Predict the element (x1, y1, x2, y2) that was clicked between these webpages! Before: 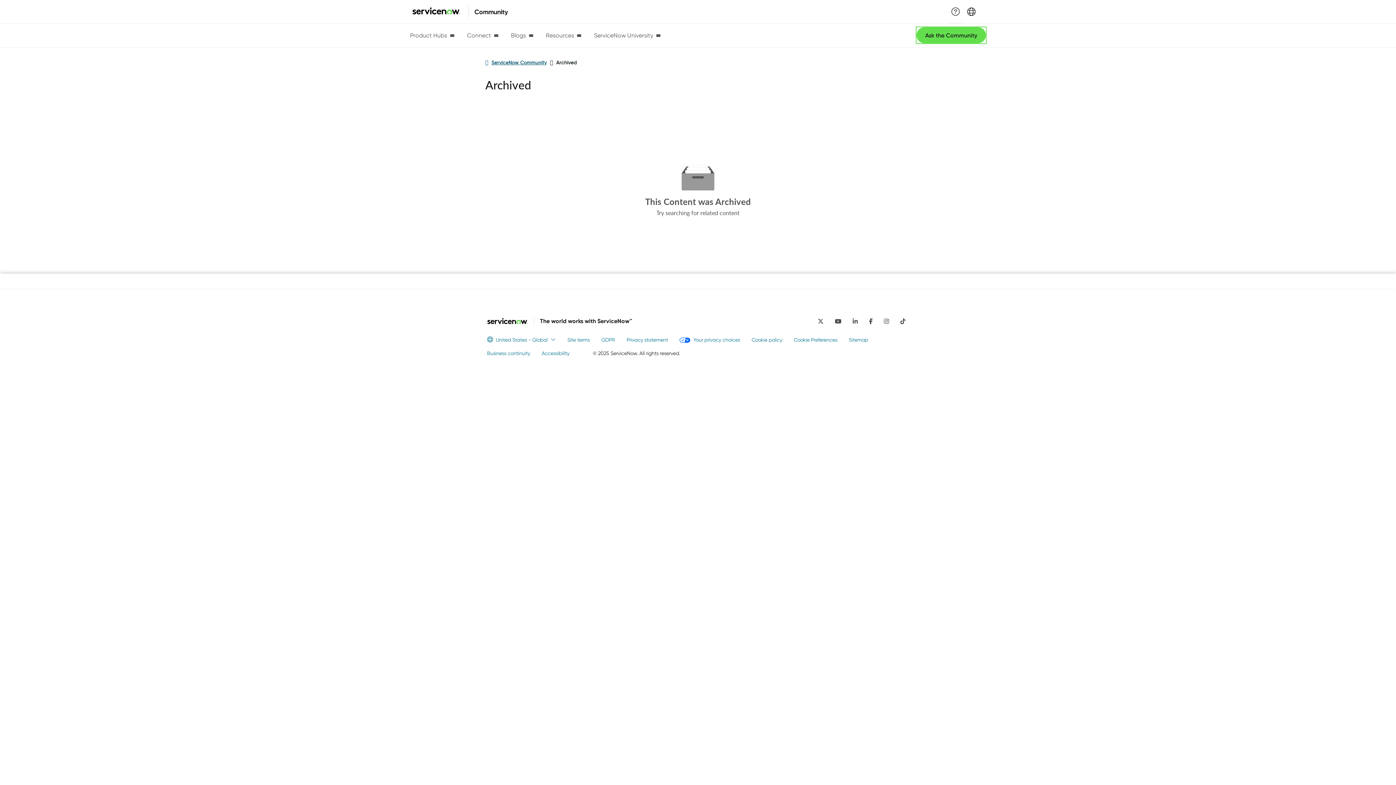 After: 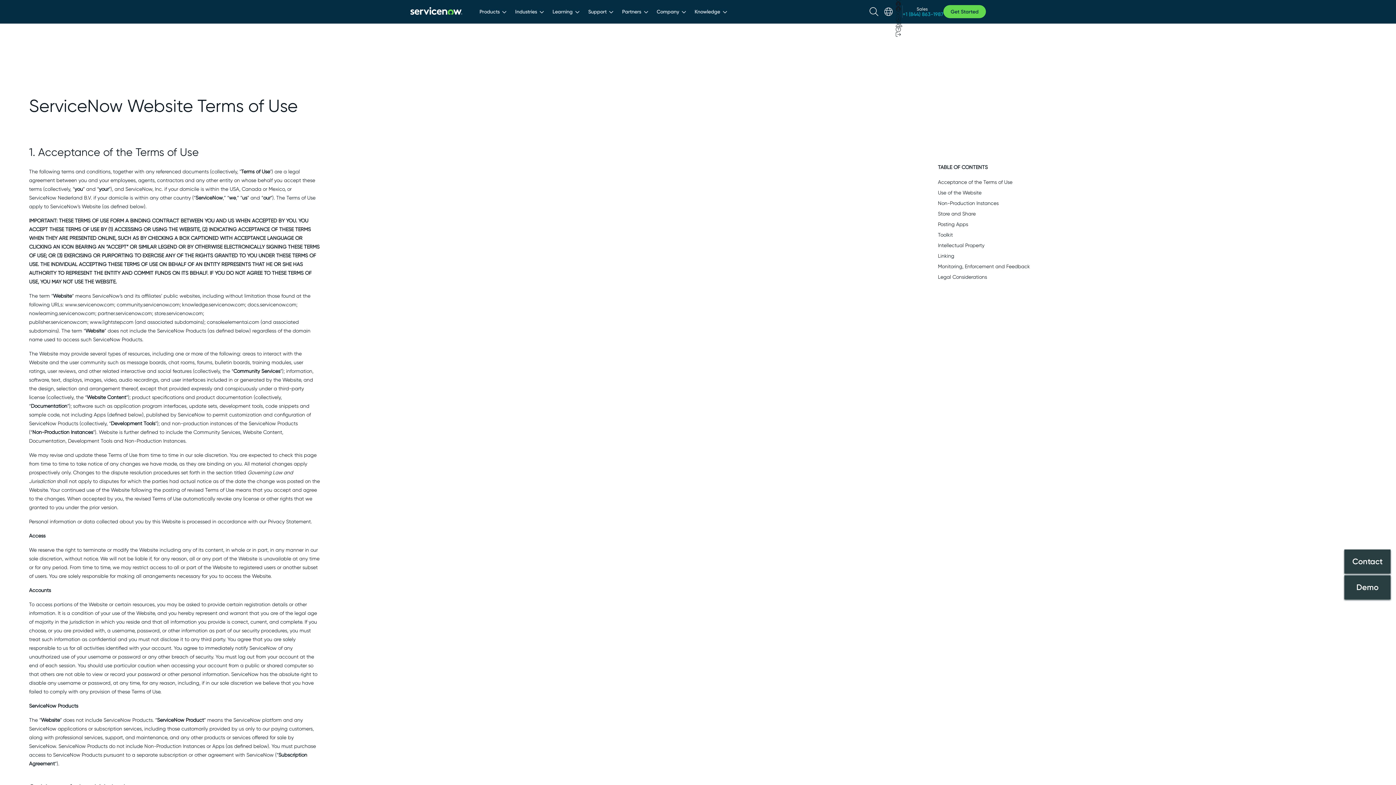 Action: bbox: (567, 336, 589, 344) label: Site terms